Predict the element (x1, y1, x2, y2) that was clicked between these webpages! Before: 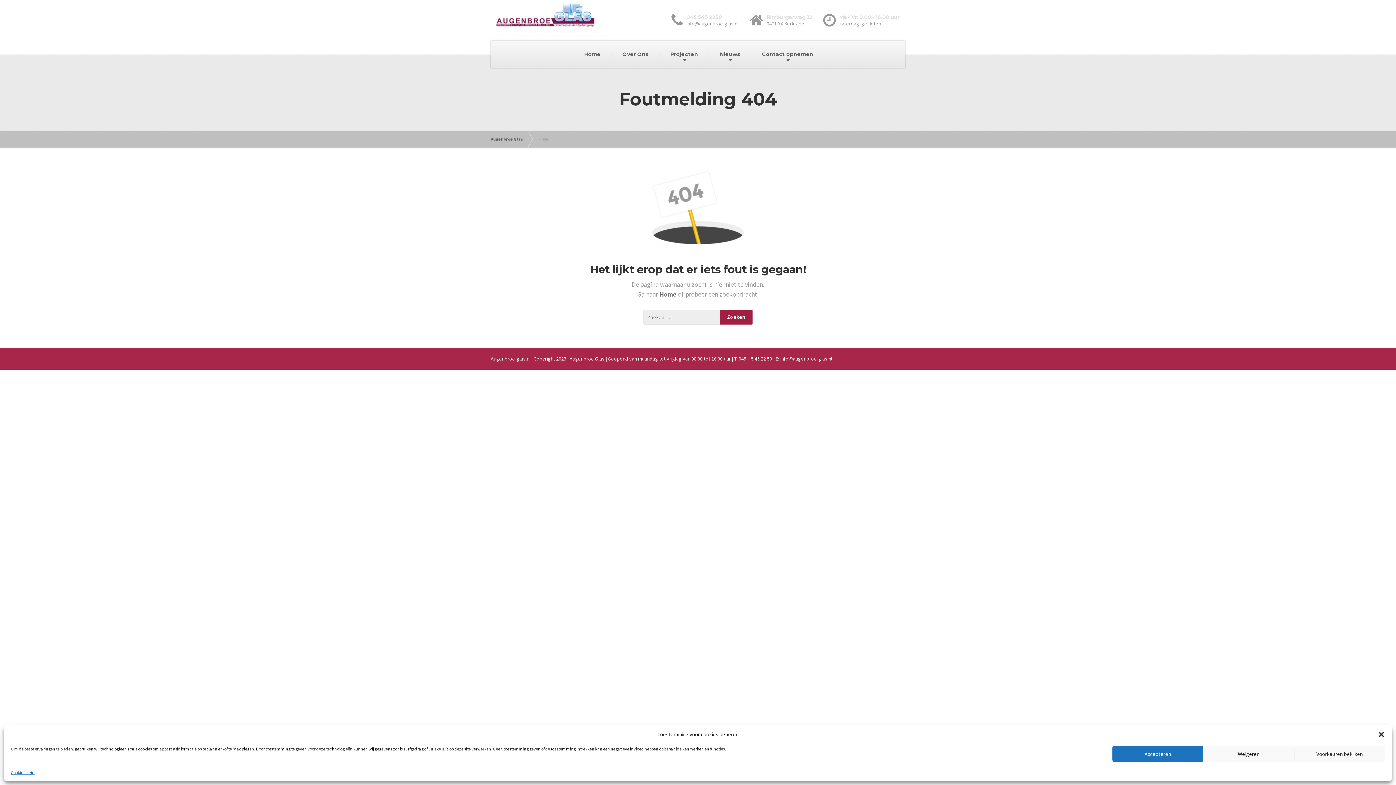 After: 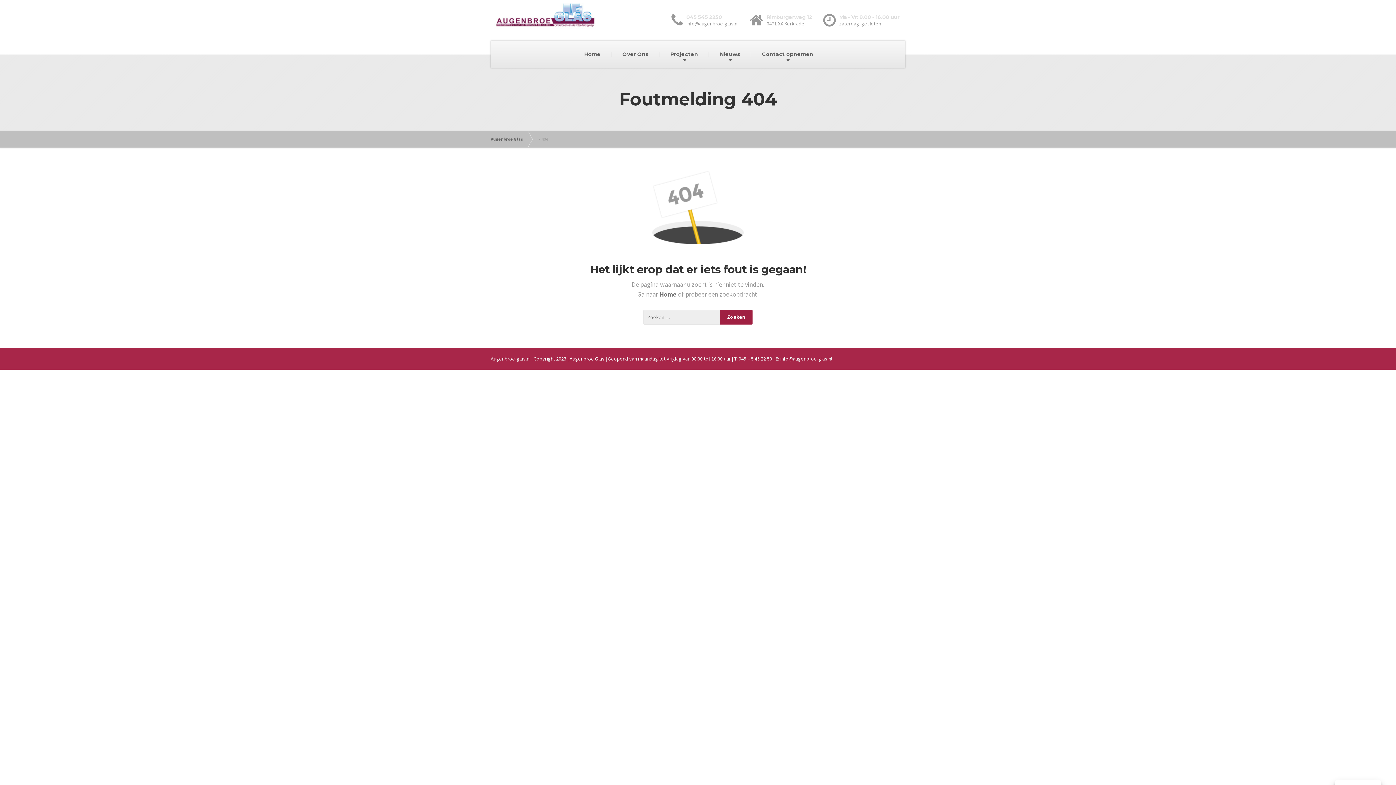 Action: label: Weigeren bbox: (1203, 746, 1294, 762)